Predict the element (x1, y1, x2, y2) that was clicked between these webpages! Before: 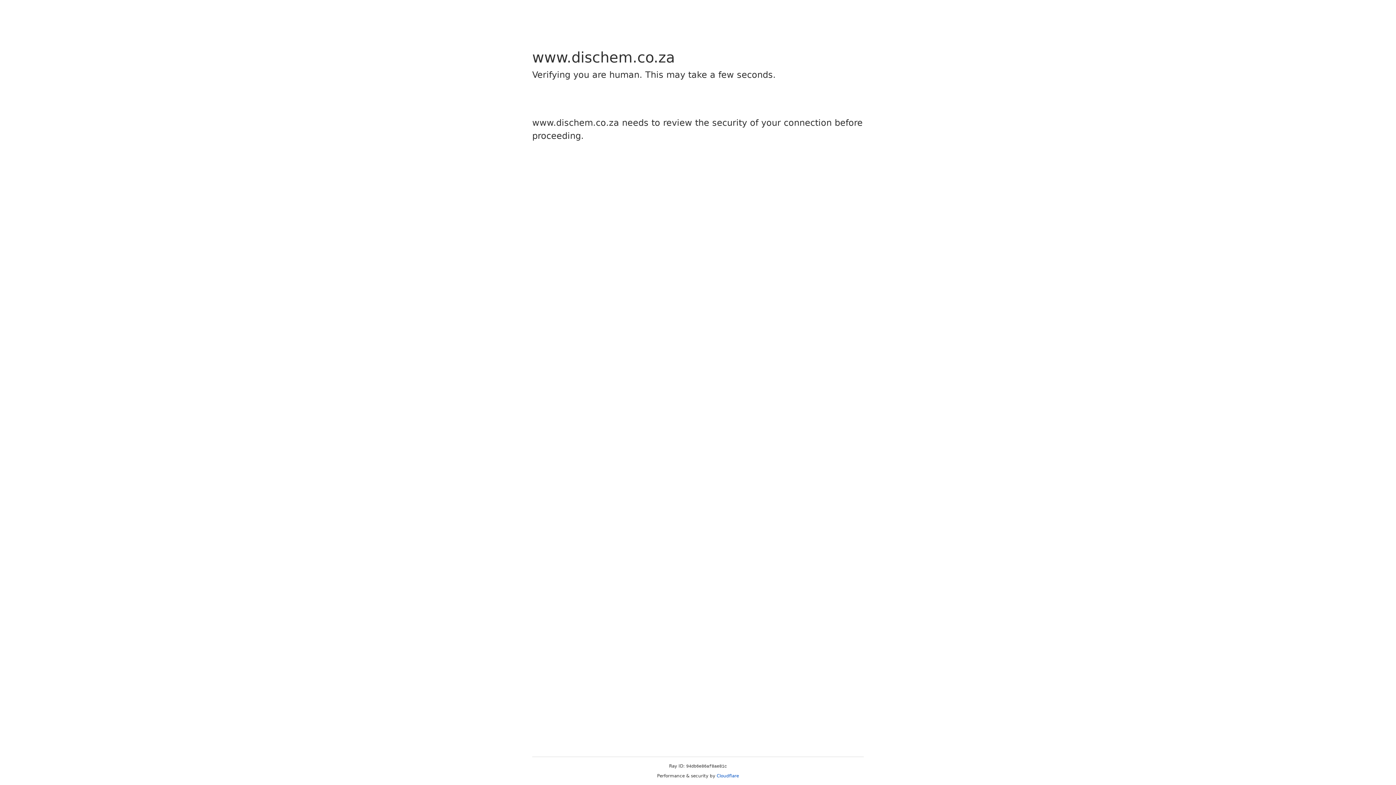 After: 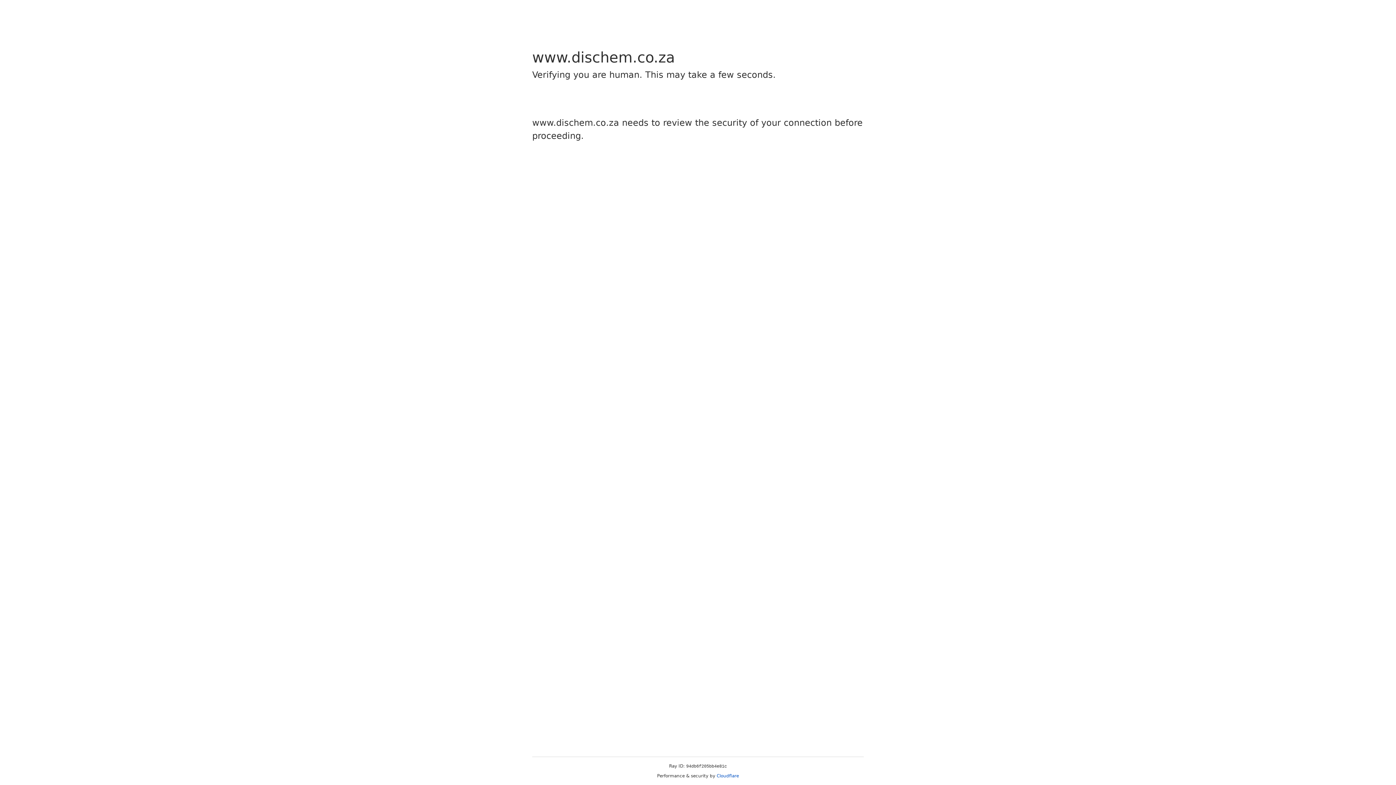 Action: bbox: (716, 773, 739, 778) label: Cloudflare